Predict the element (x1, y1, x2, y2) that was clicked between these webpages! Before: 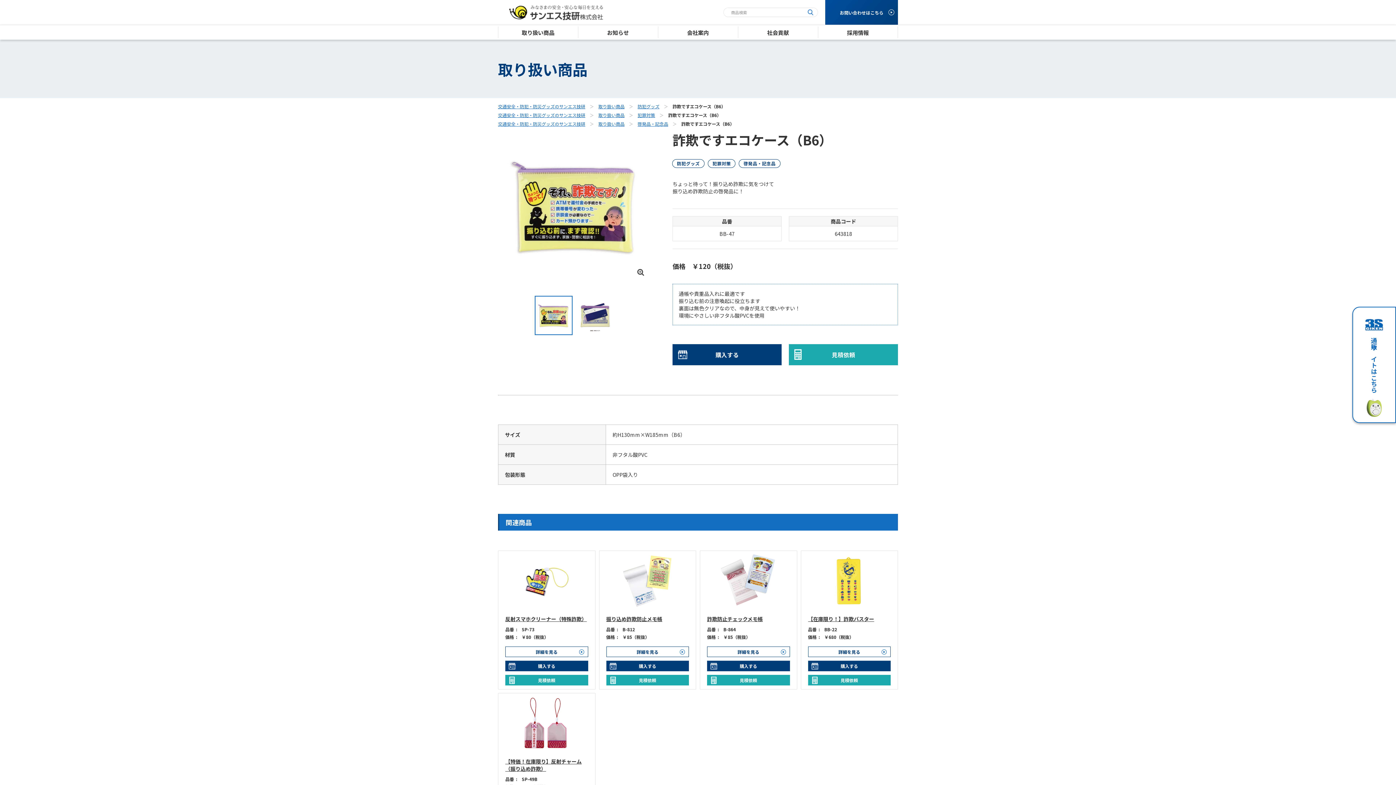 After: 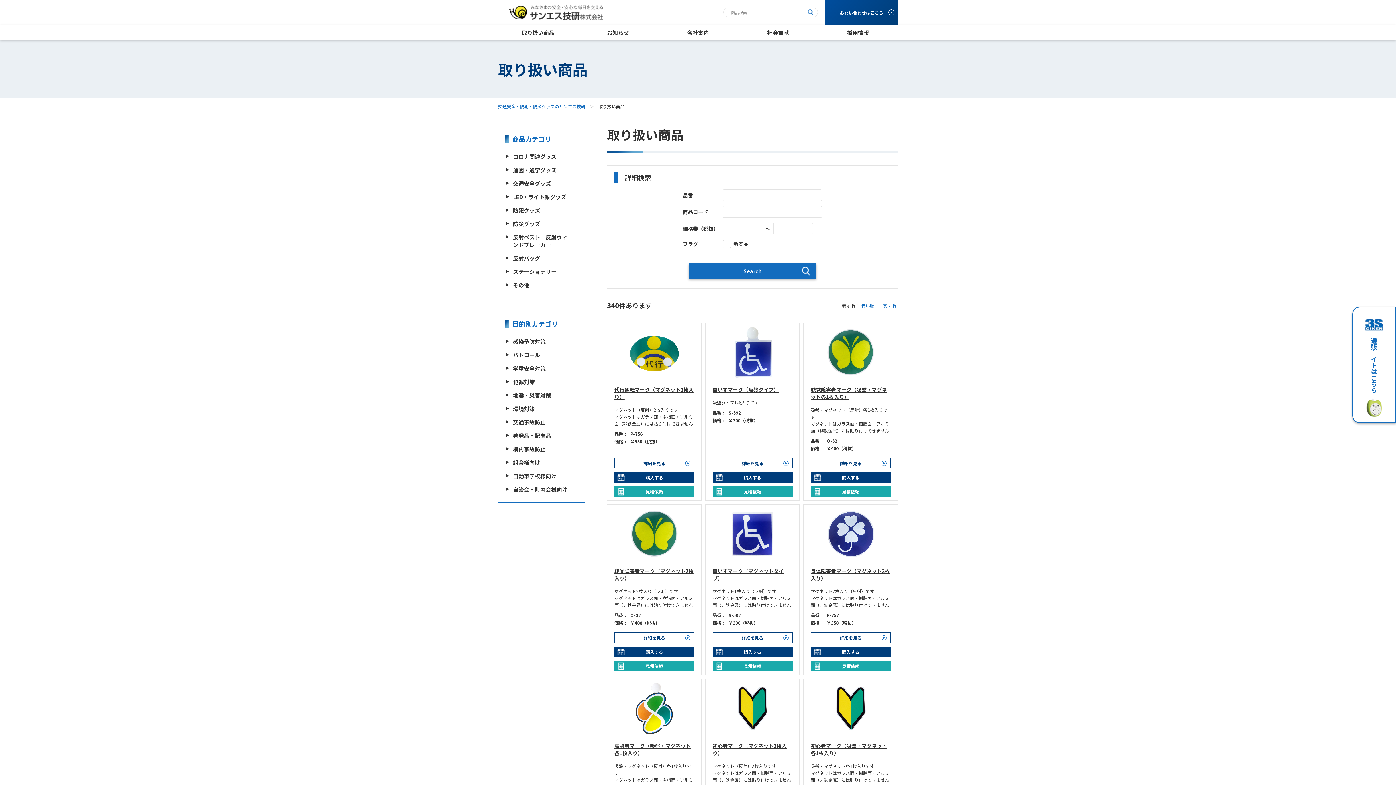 Action: bbox: (598, 120, 624, 127) label: 取り扱い商品